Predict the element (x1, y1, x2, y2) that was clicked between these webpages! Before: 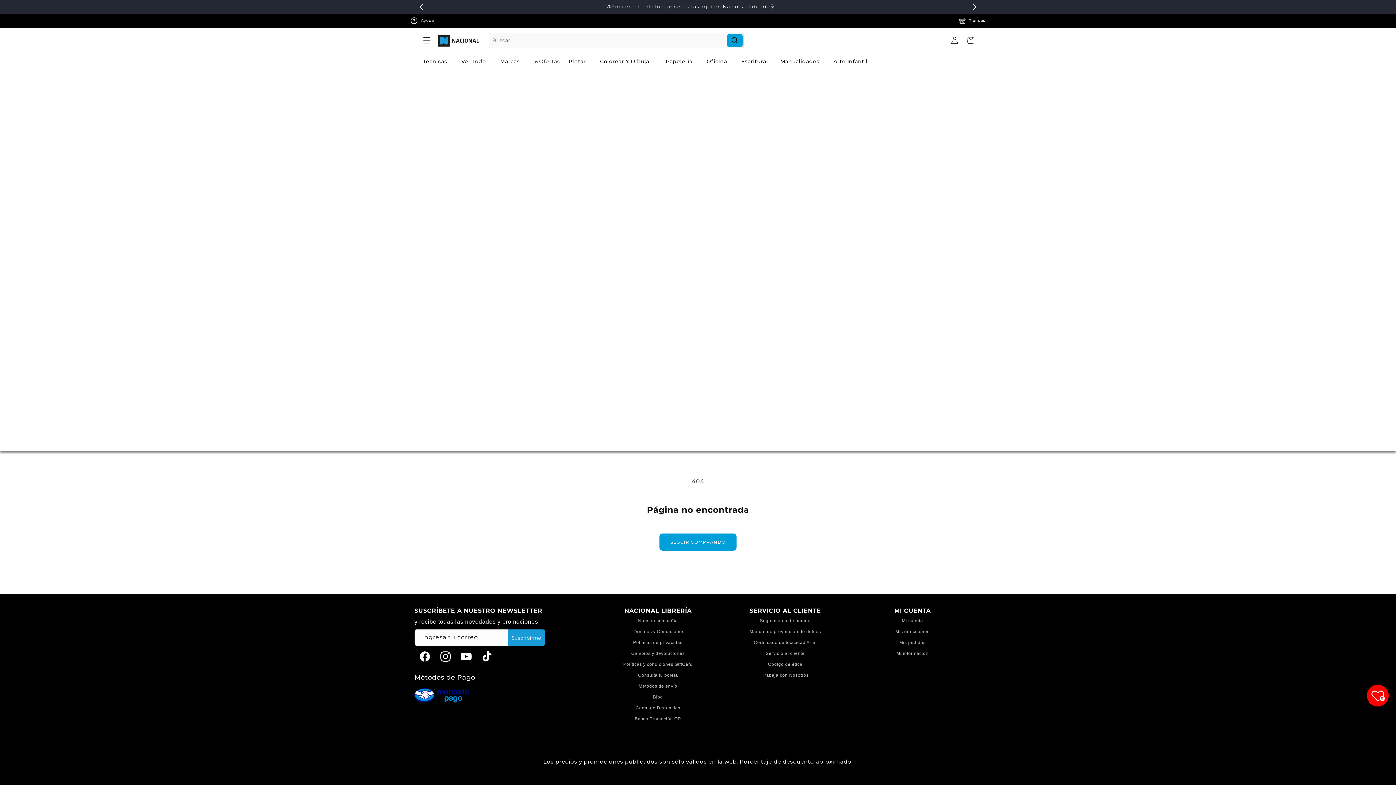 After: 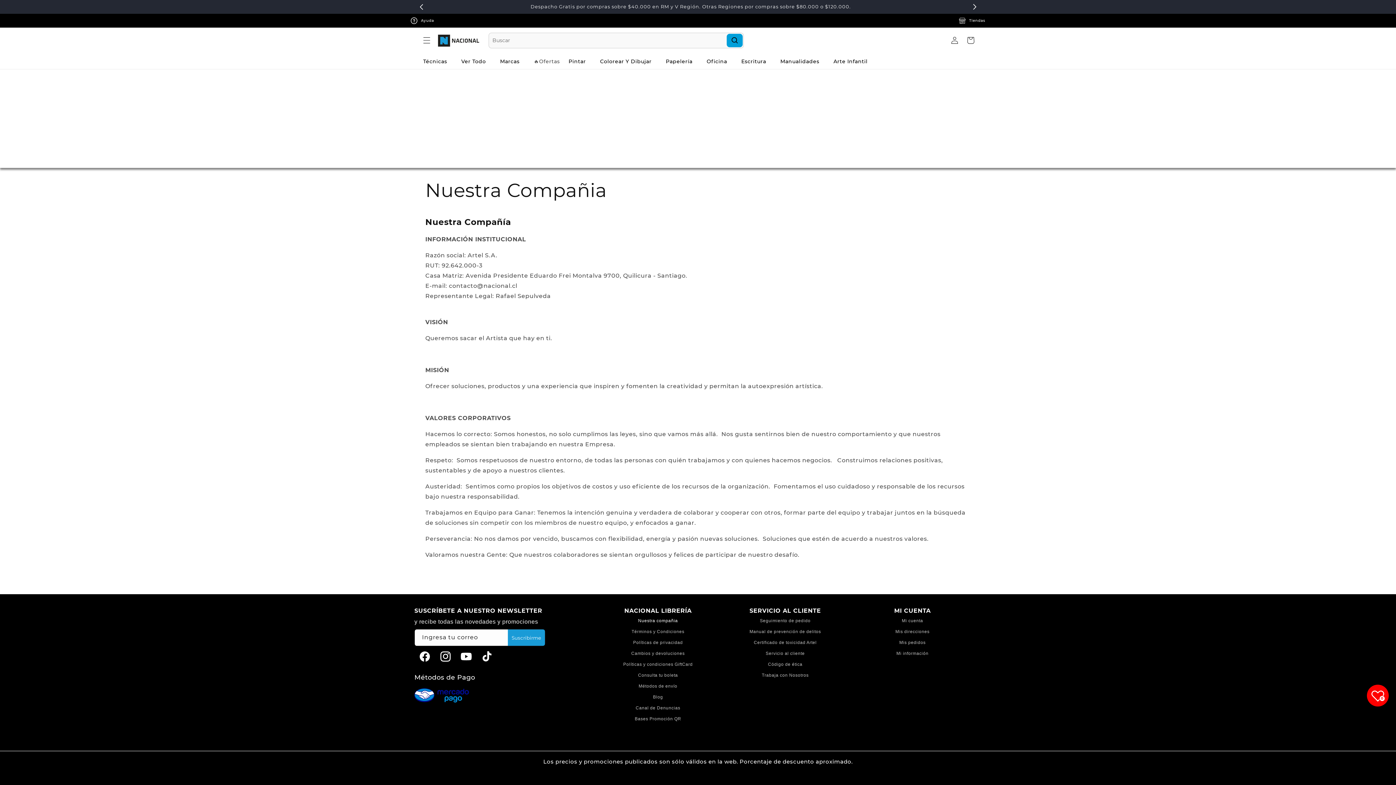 Action: label: Nuestra compañia bbox: (638, 618, 678, 627)